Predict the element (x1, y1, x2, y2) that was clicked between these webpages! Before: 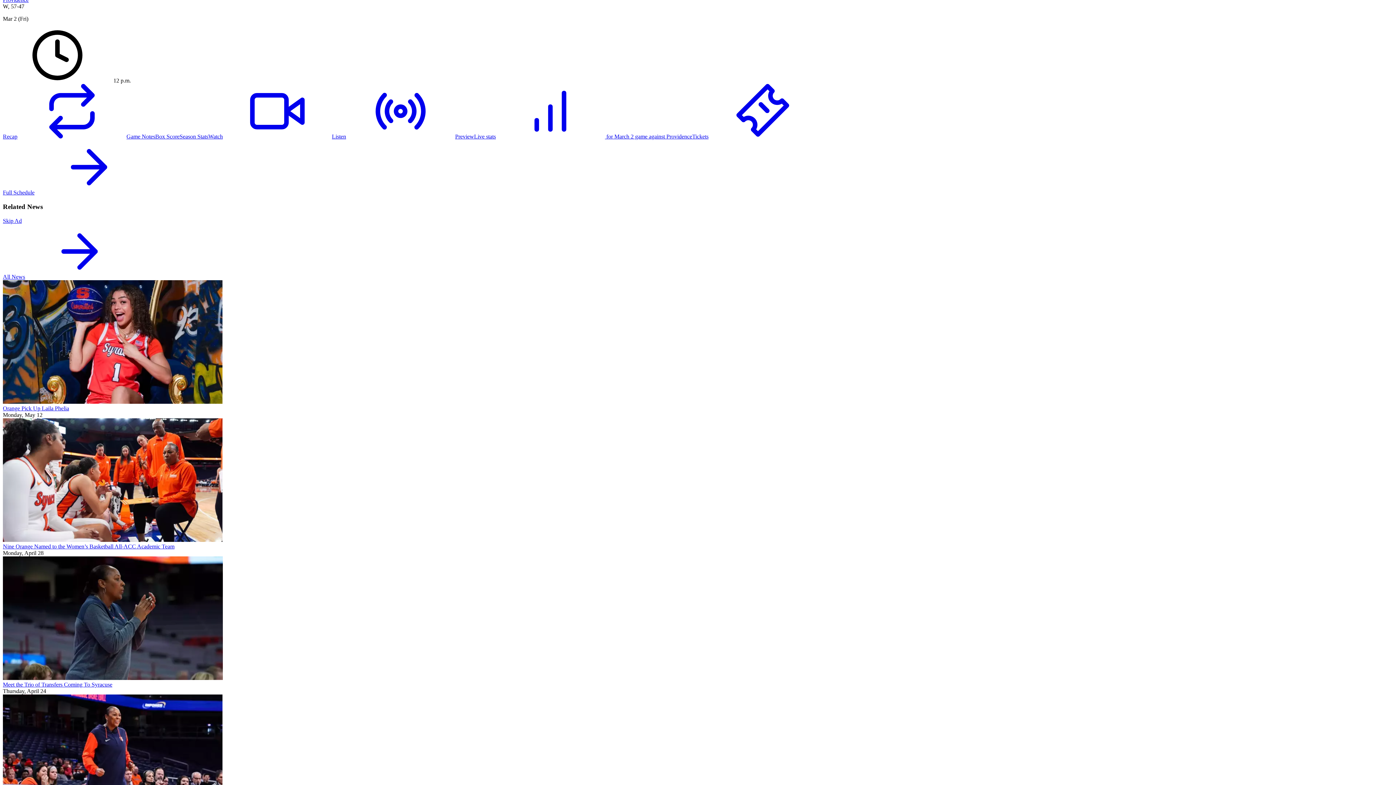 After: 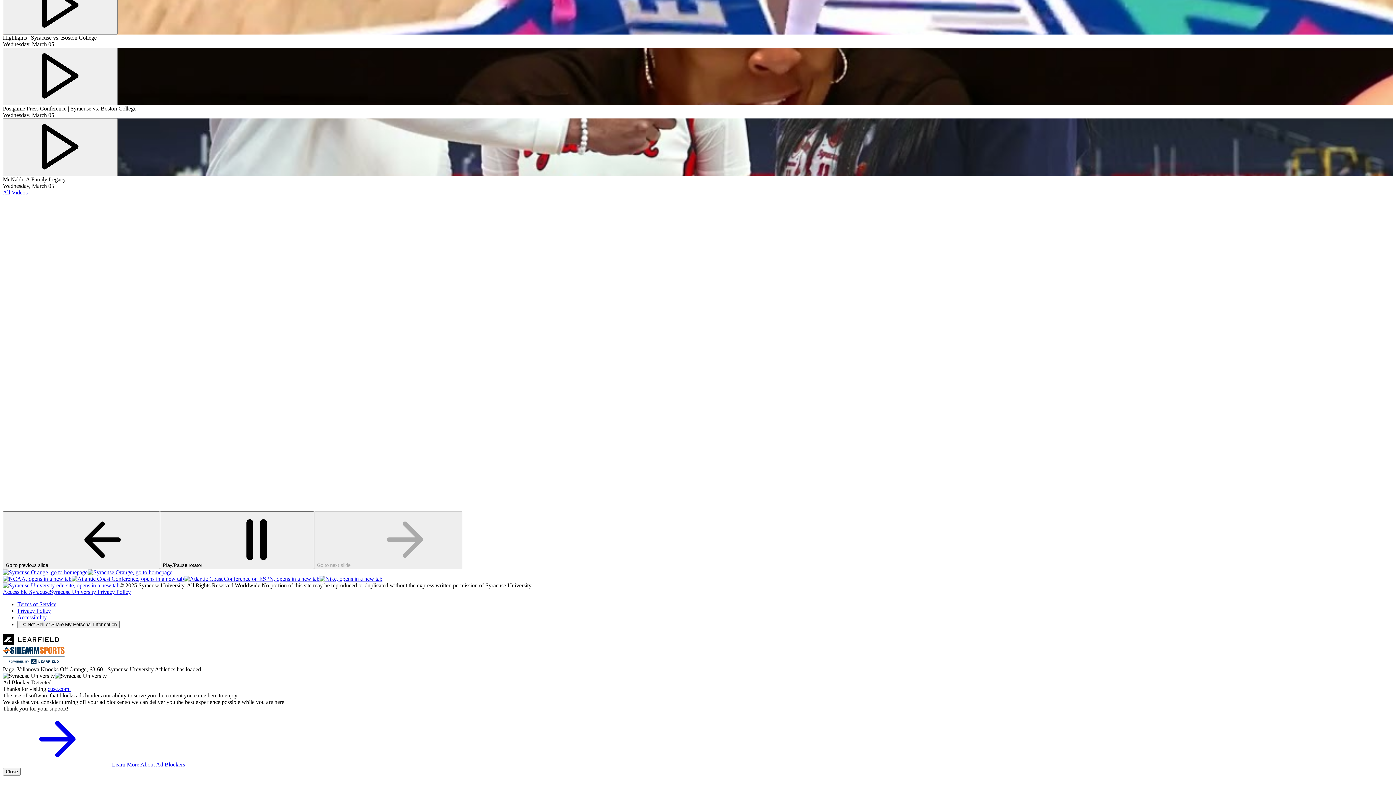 Action: label: Accessibility at SIDEARM, opens in new tab bbox: (17, 621, 46, 627)